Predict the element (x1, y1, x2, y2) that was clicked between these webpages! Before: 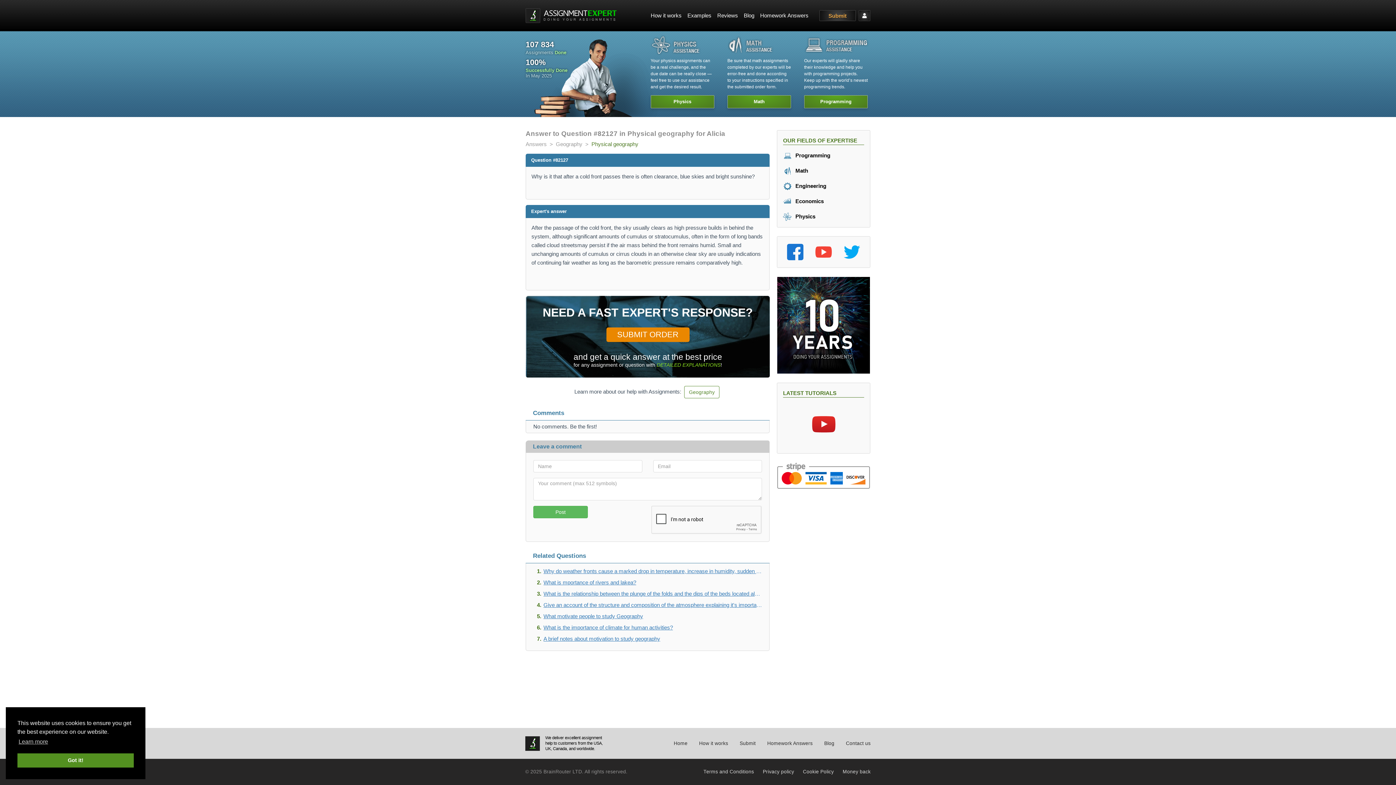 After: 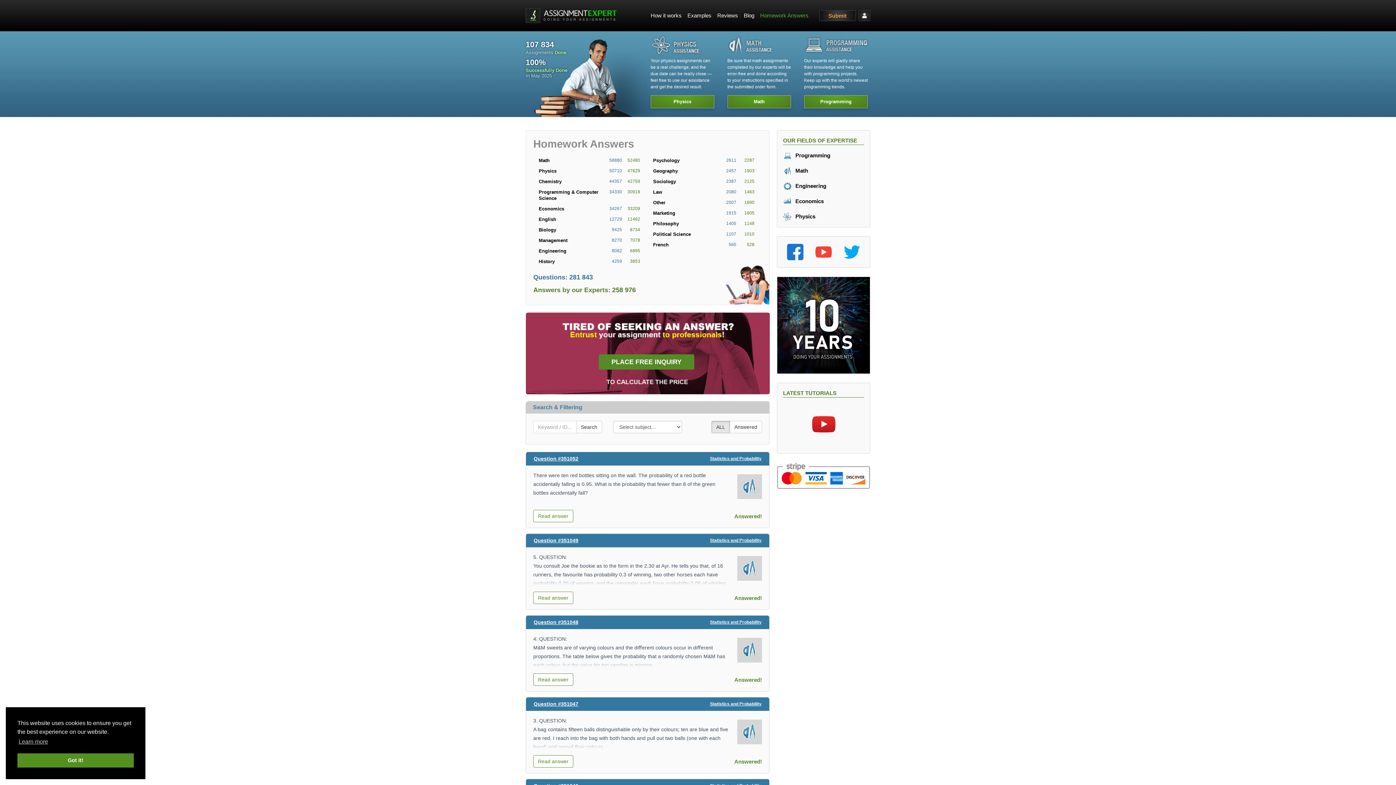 Action: bbox: (767, 740, 812, 746) label: Homework Answers